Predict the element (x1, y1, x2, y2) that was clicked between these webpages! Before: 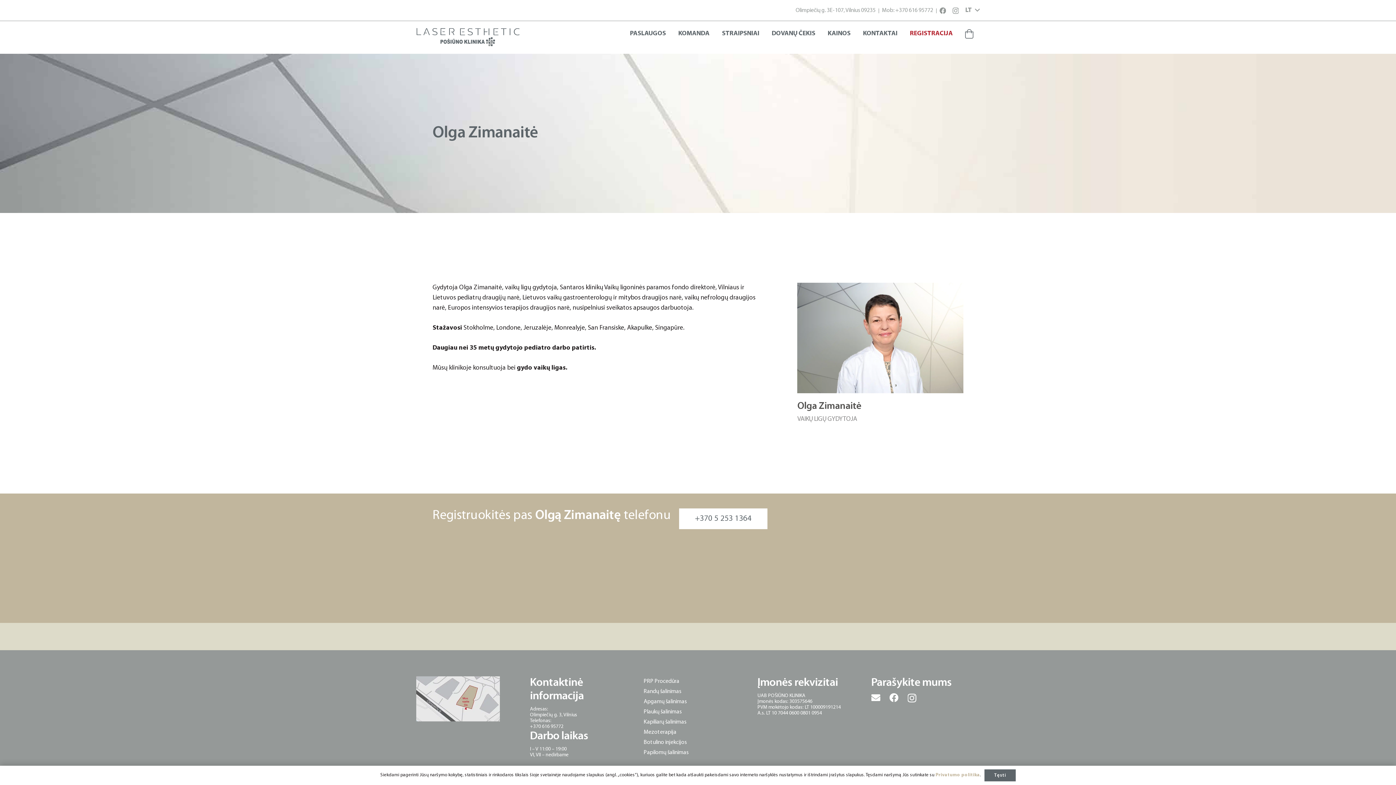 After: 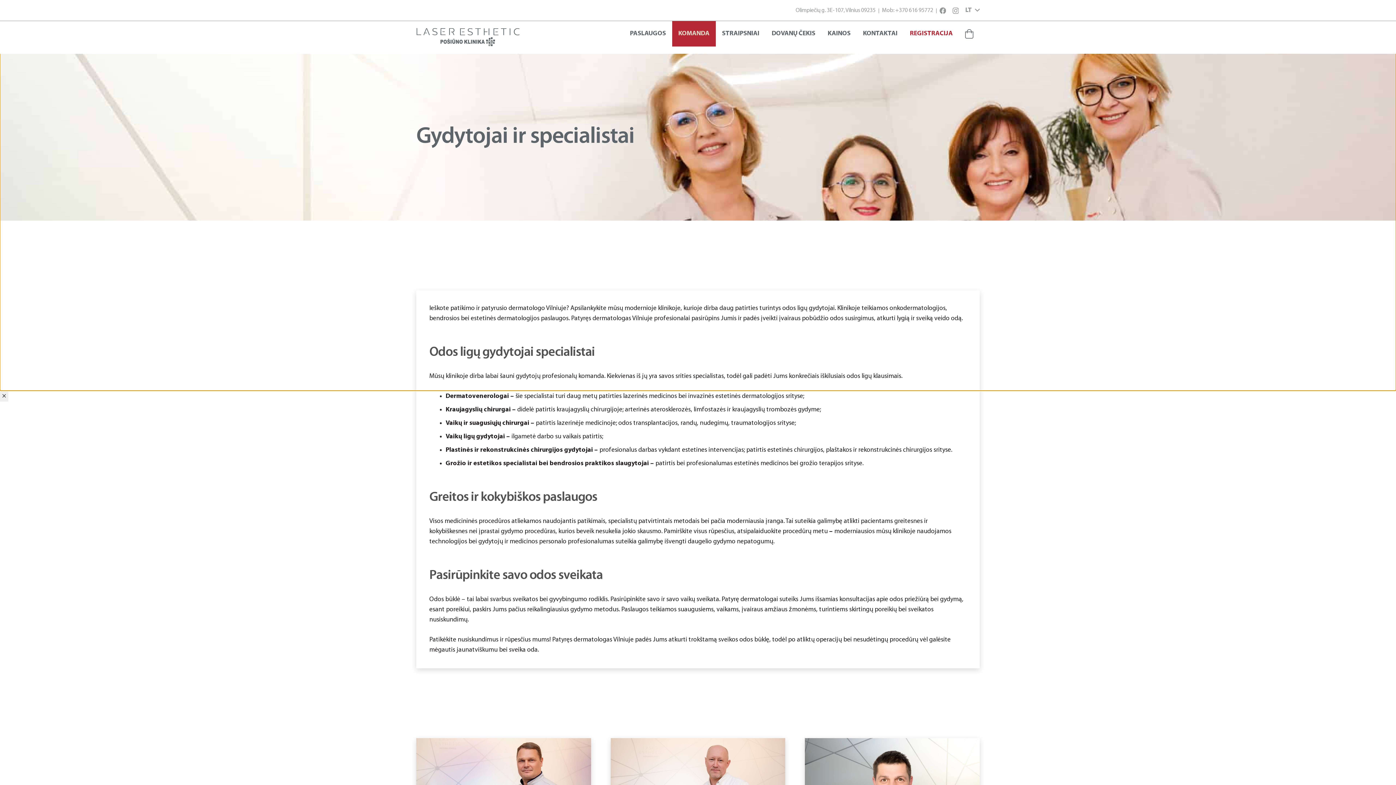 Action: bbox: (672, 21, 715, 46) label: KOMANDA